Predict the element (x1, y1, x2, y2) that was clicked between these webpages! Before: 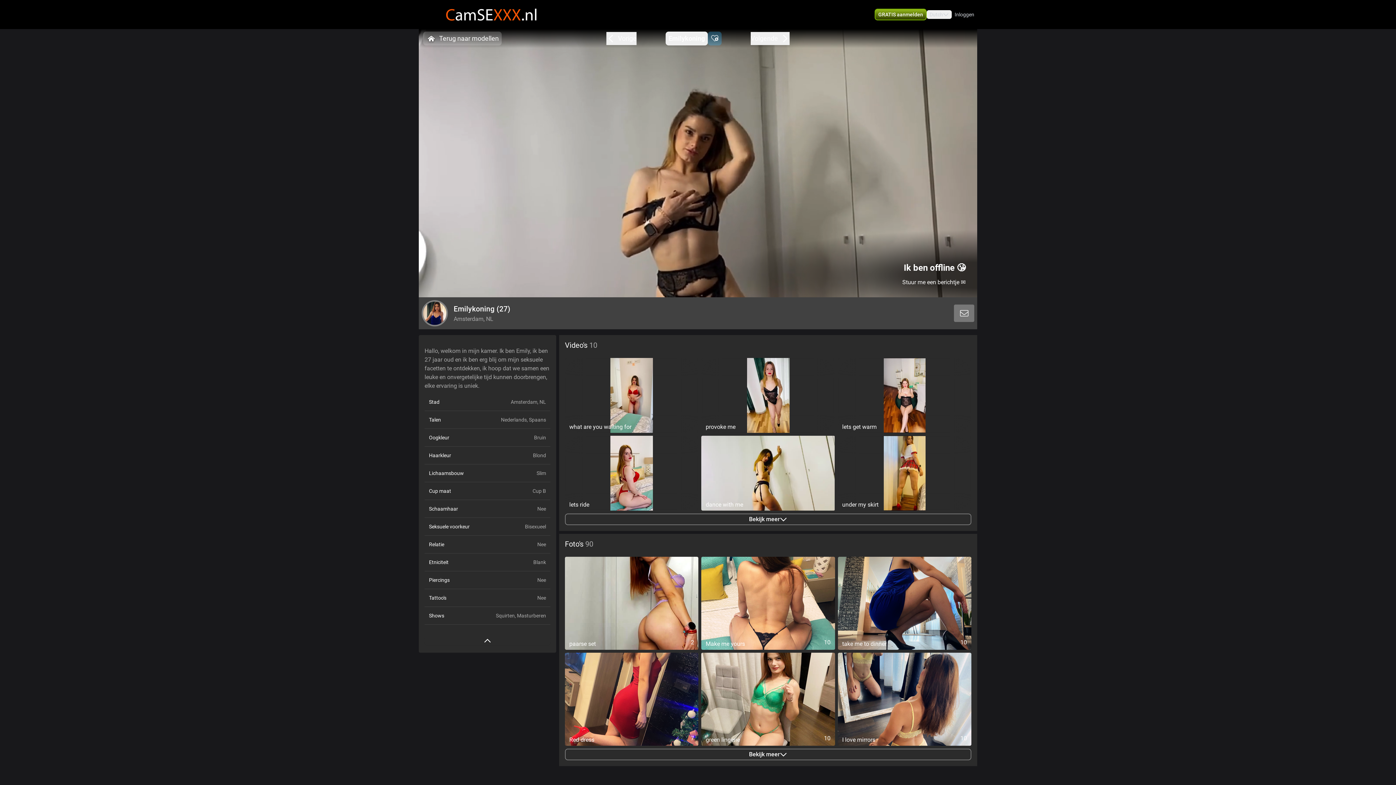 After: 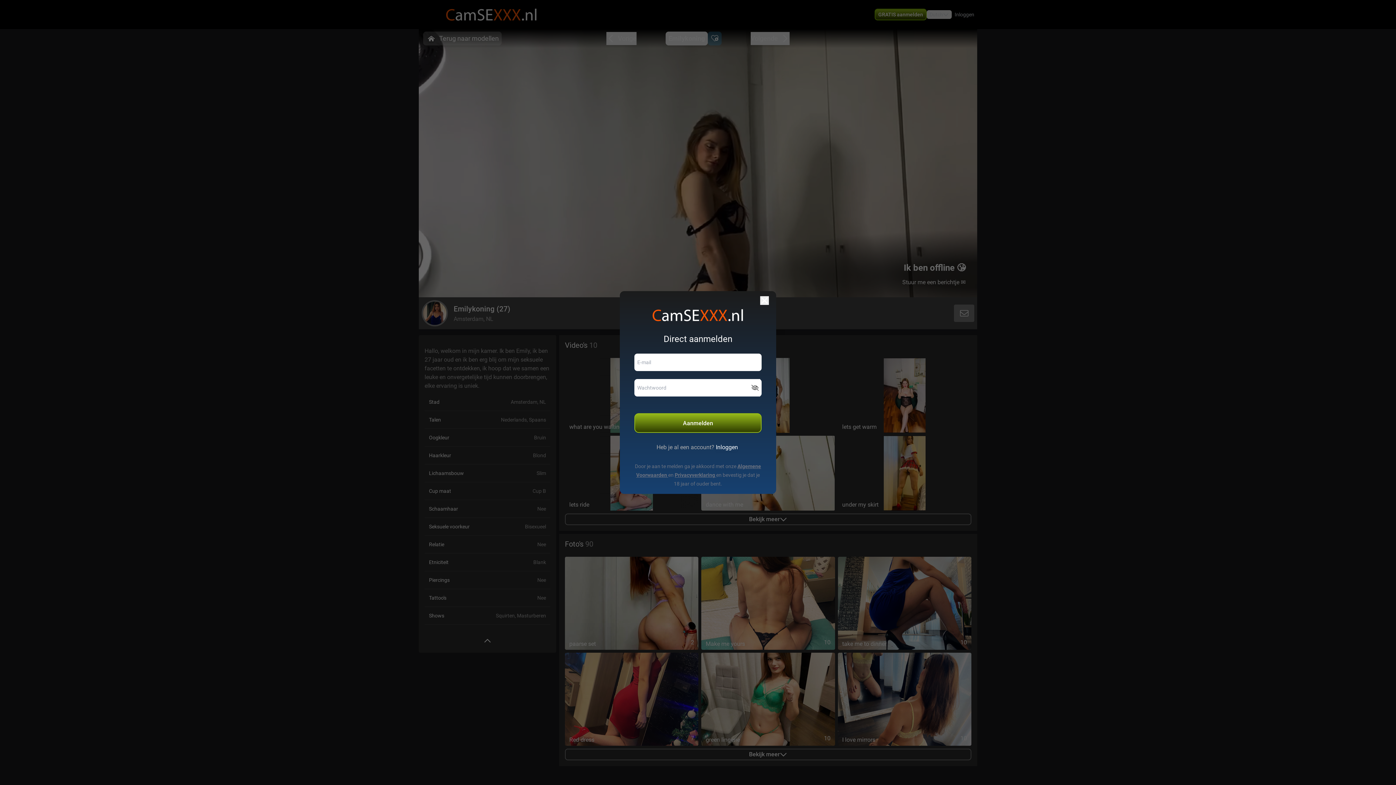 Action: label: GRATIS aanmelden bbox: (874, 8, 926, 20)